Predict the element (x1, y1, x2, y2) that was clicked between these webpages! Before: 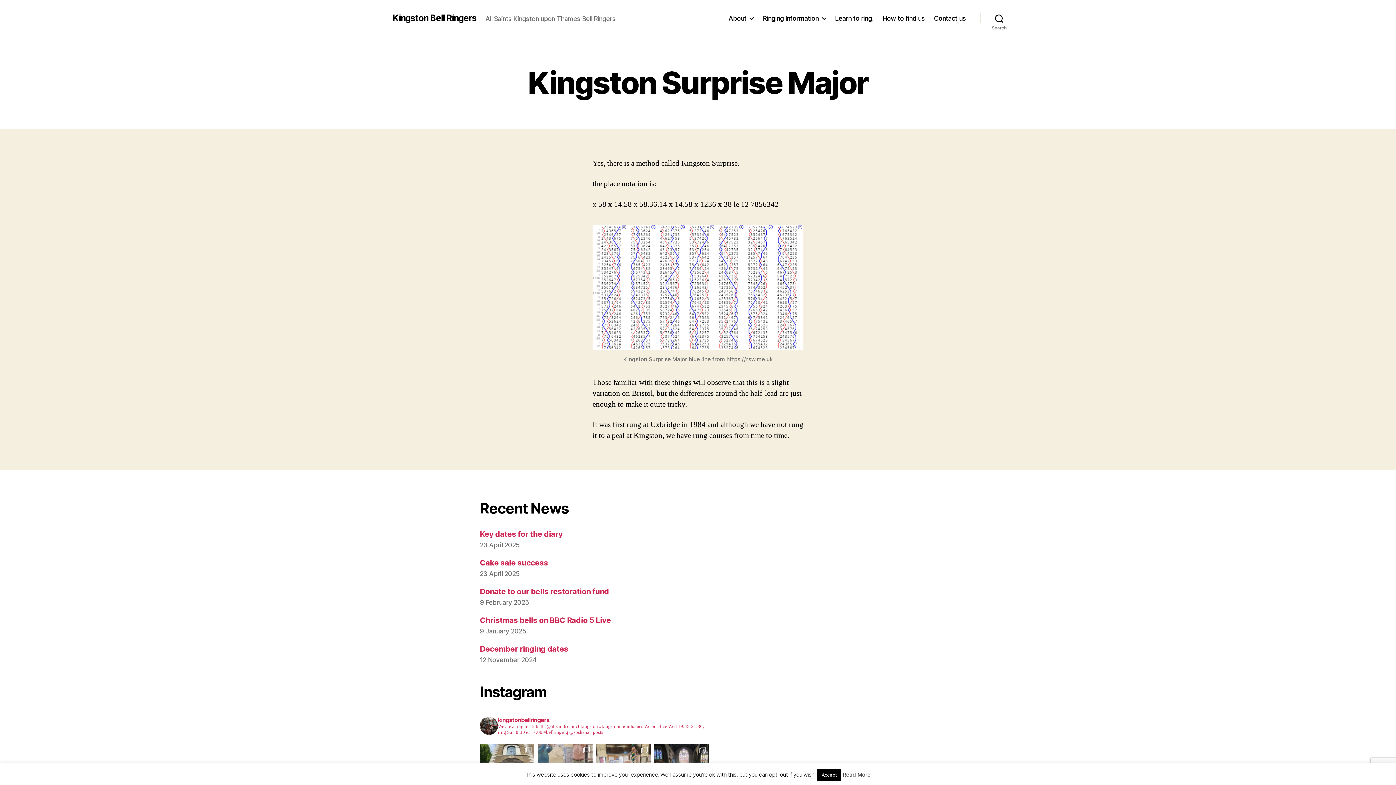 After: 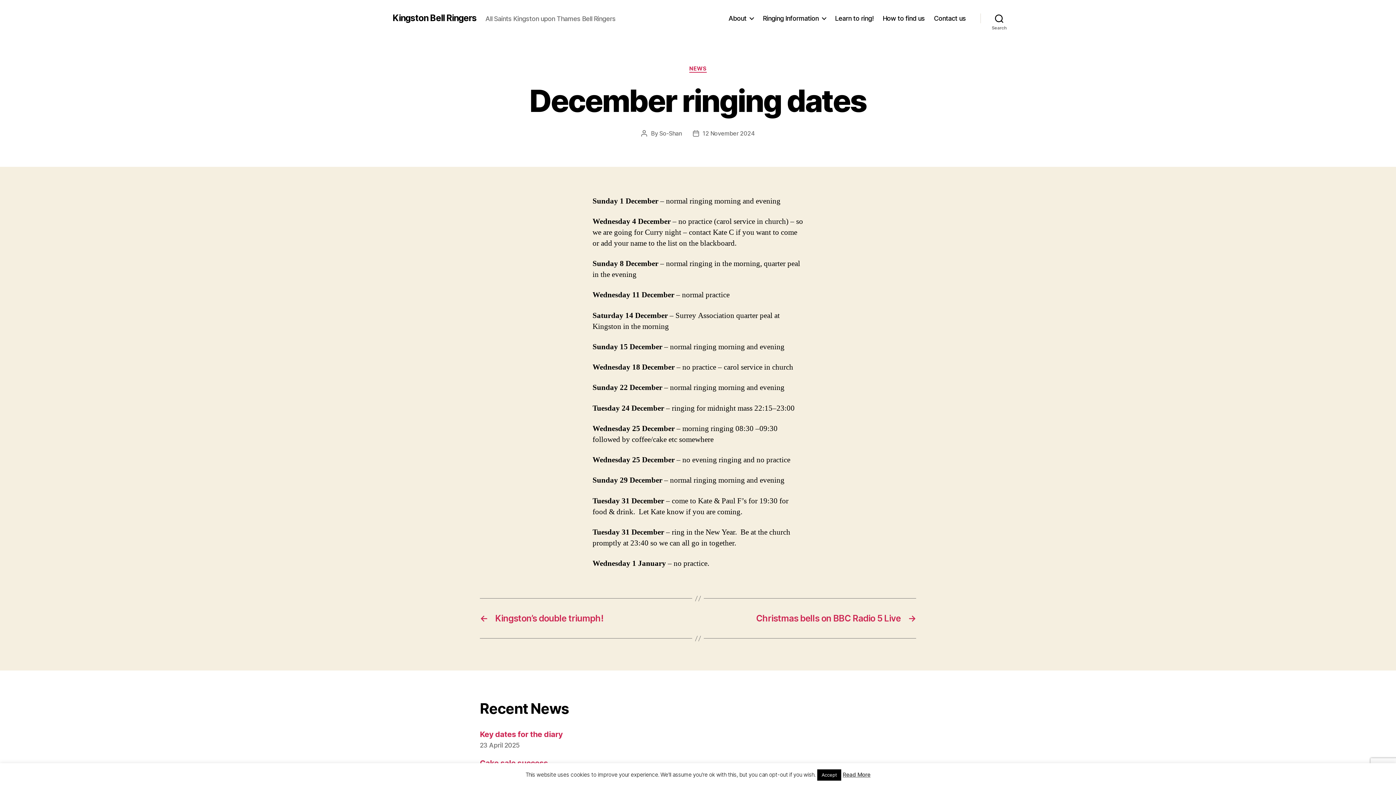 Action: bbox: (480, 644, 568, 653) label: December ringing dates